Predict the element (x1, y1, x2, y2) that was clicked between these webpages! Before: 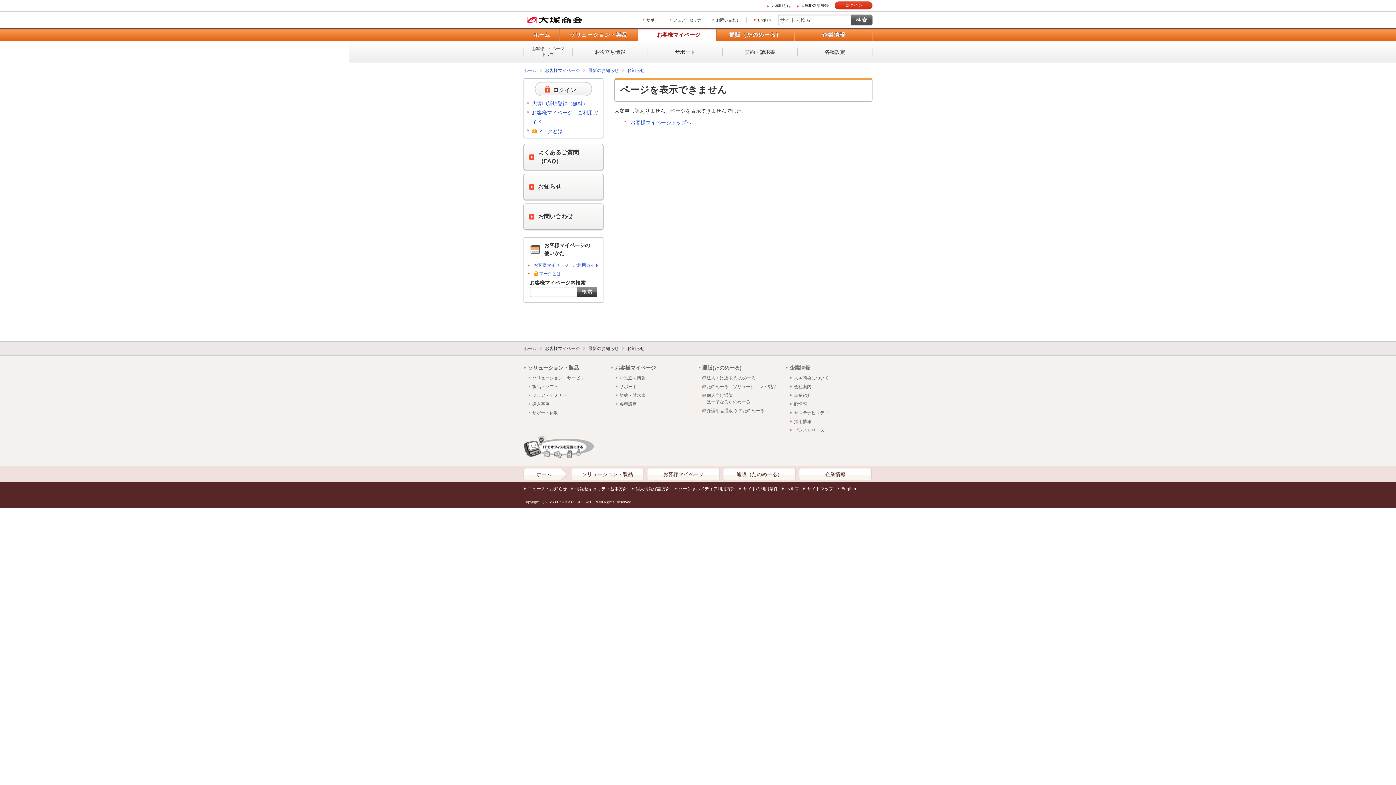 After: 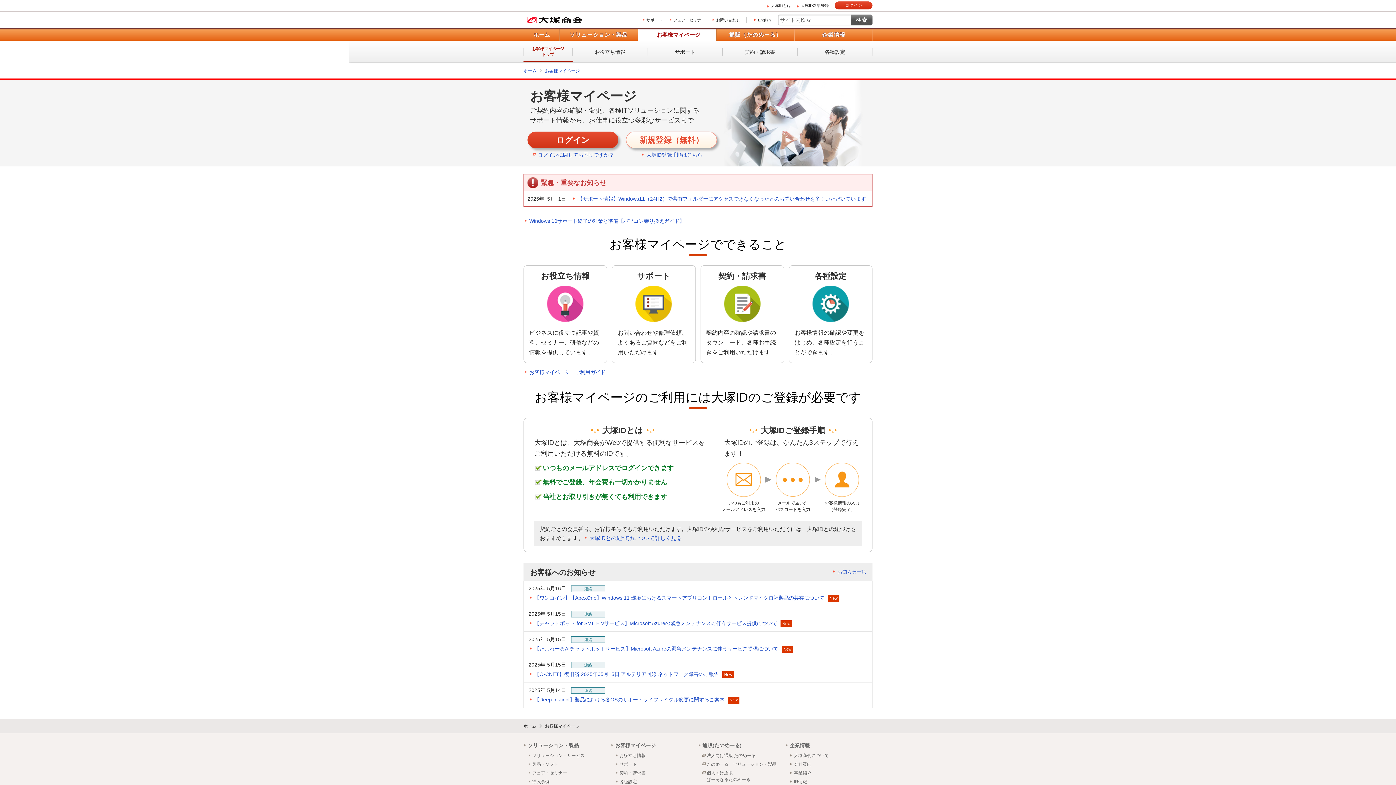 Action: bbox: (545, 67, 580, 73) label: お客様マイページ